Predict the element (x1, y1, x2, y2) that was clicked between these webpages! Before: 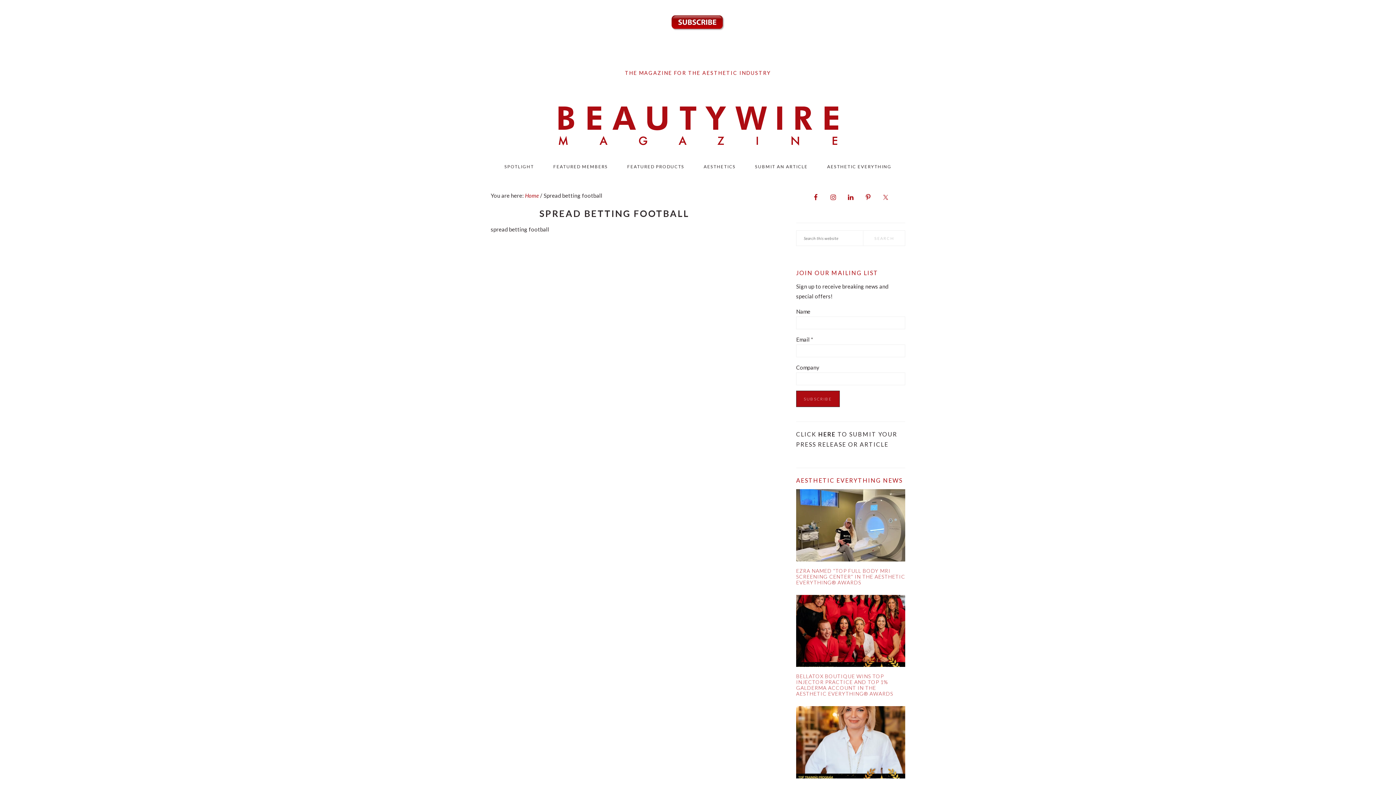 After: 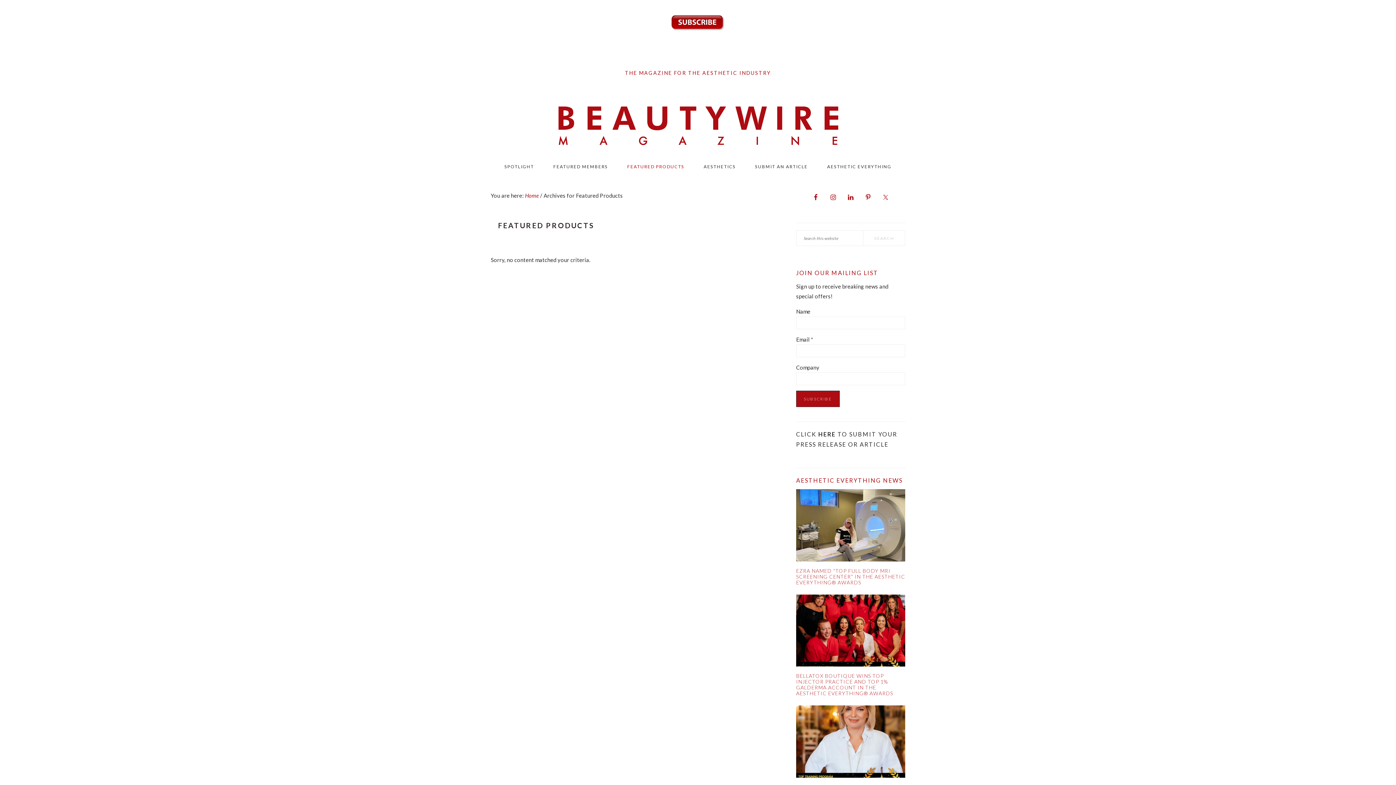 Action: bbox: (618, 157, 693, 176) label: FEATURED PRODUCTS